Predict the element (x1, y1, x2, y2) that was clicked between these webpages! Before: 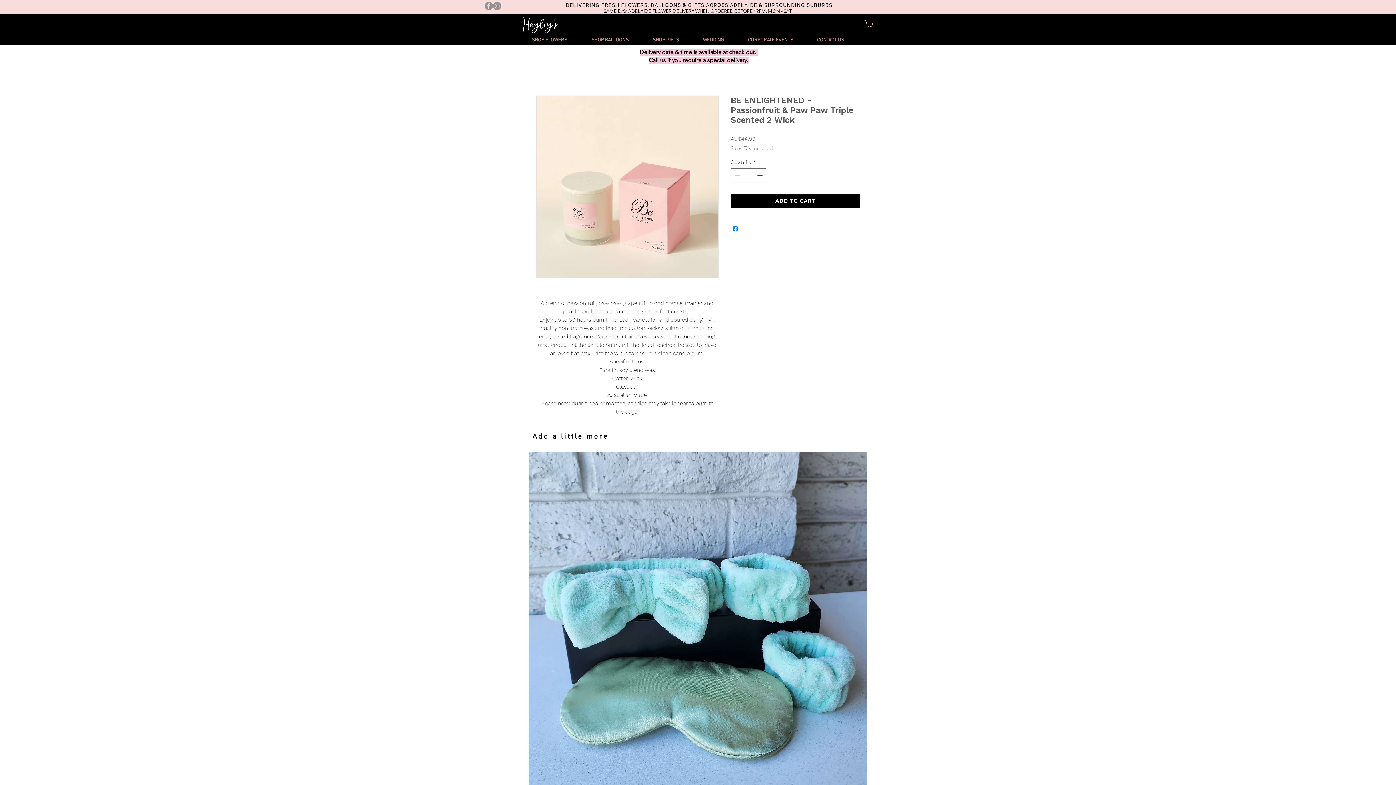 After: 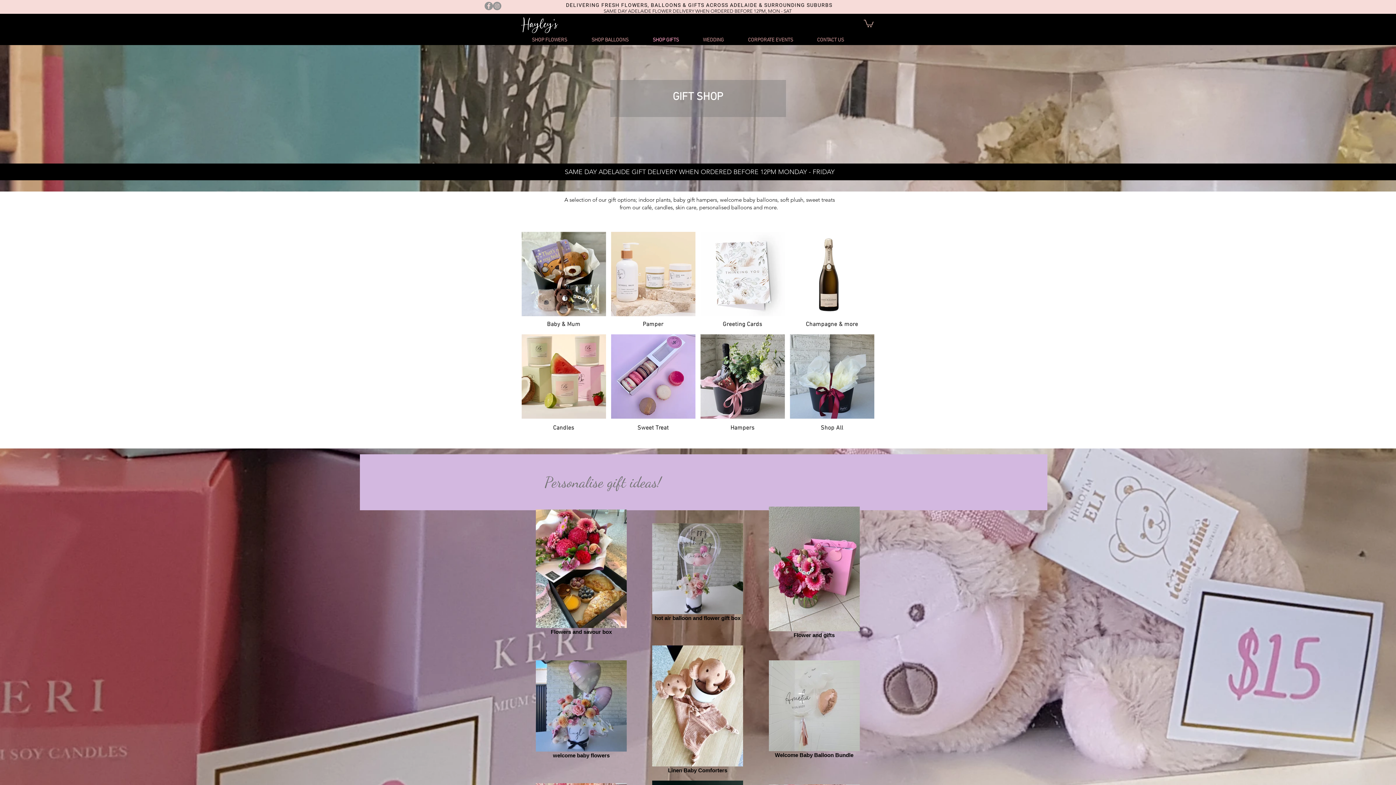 Action: bbox: (640, 35, 690, 44) label: SHOP GIFTS